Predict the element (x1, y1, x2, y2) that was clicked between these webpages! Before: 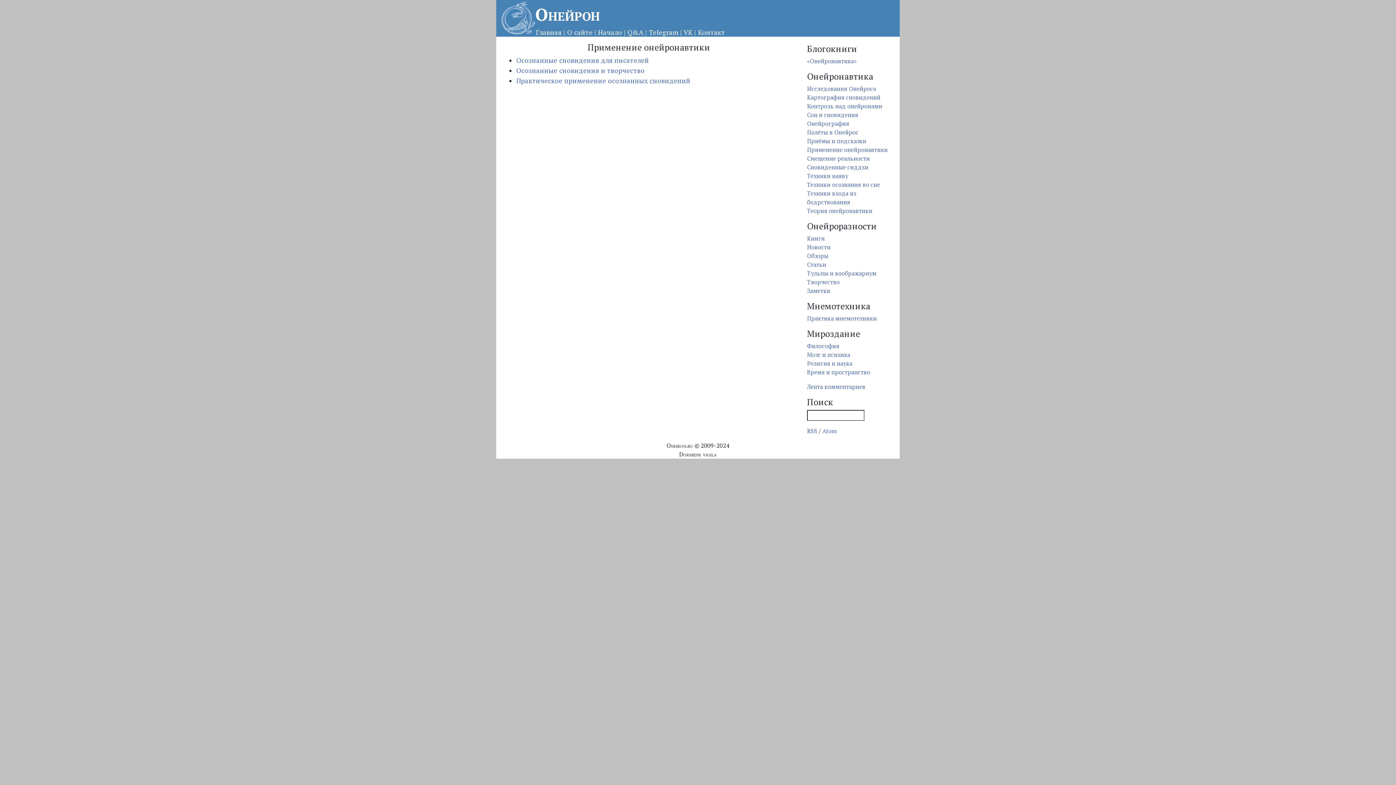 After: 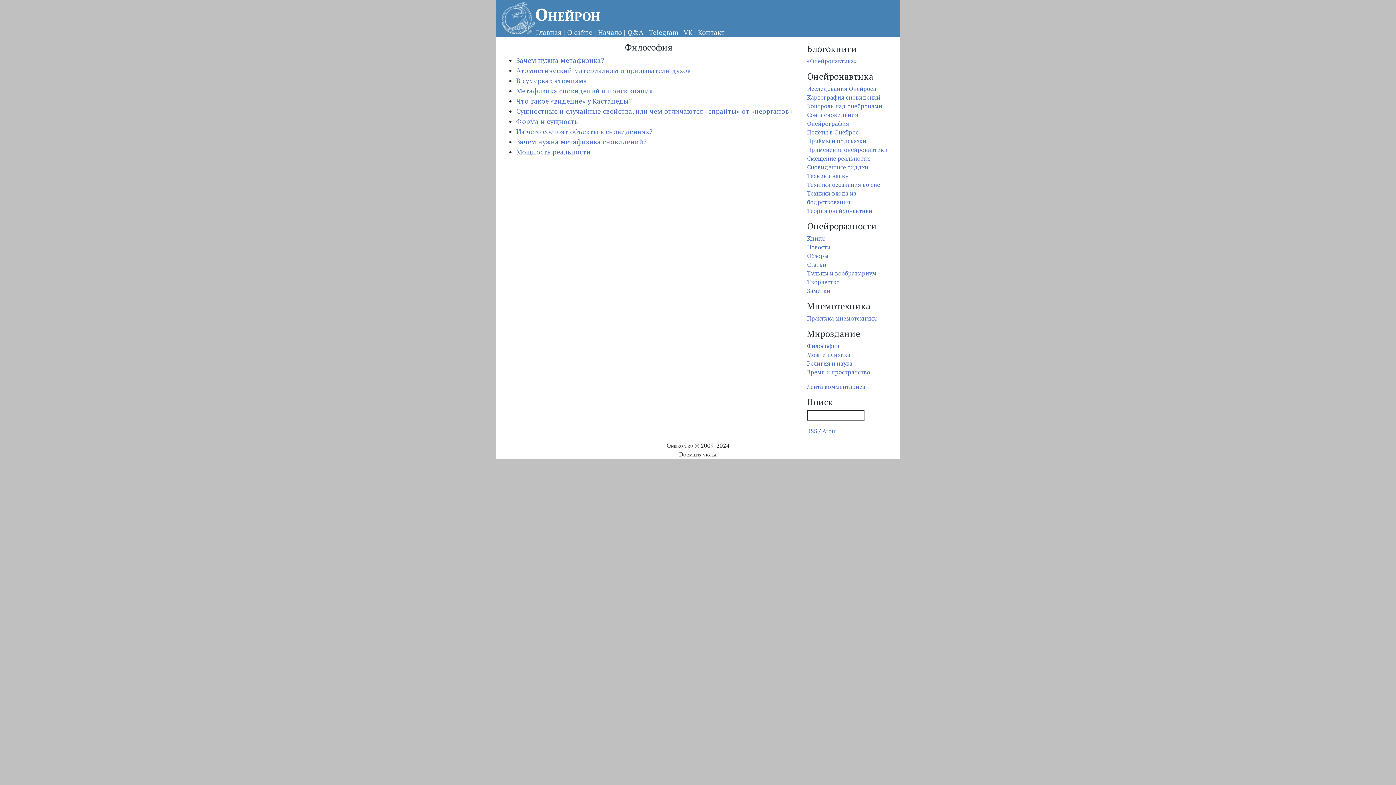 Action: bbox: (807, 342, 839, 350) label: Философия